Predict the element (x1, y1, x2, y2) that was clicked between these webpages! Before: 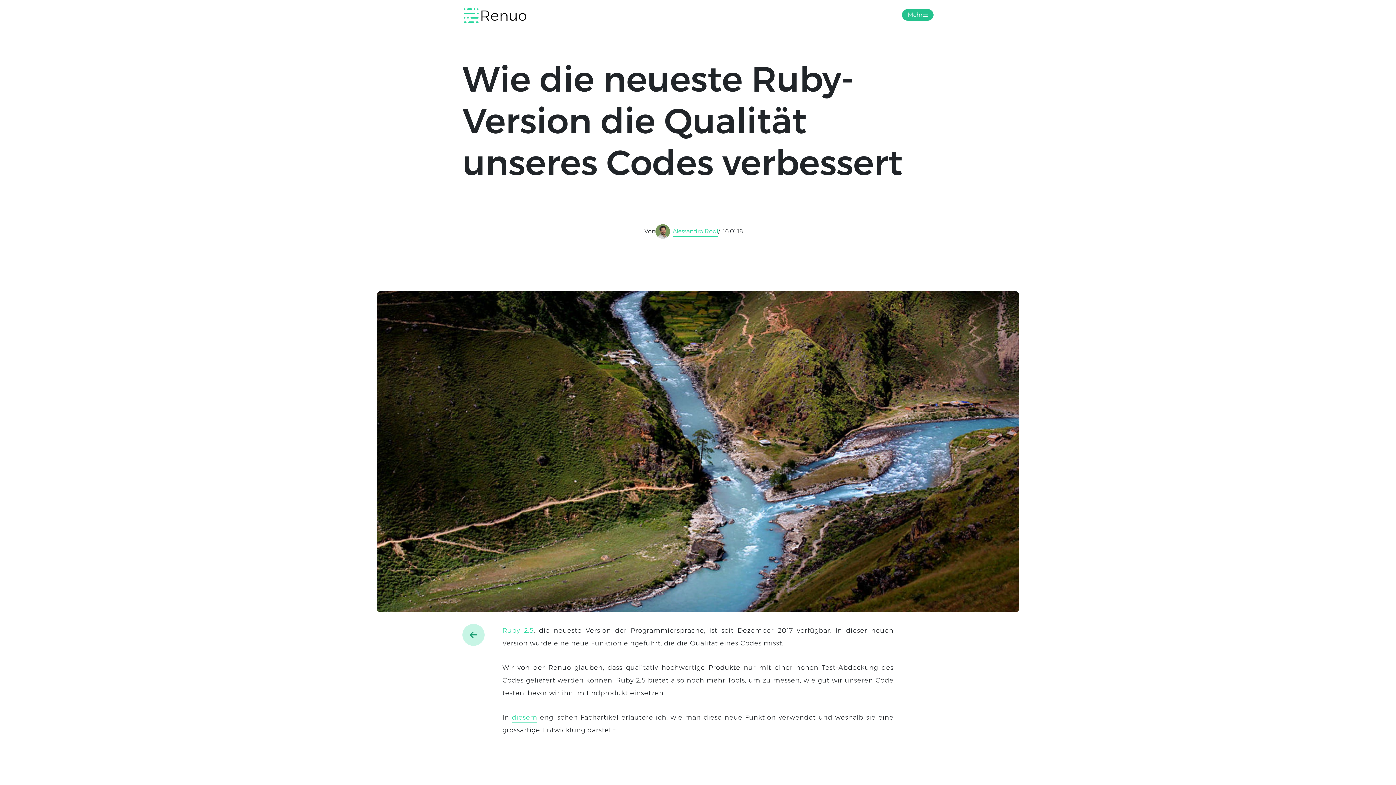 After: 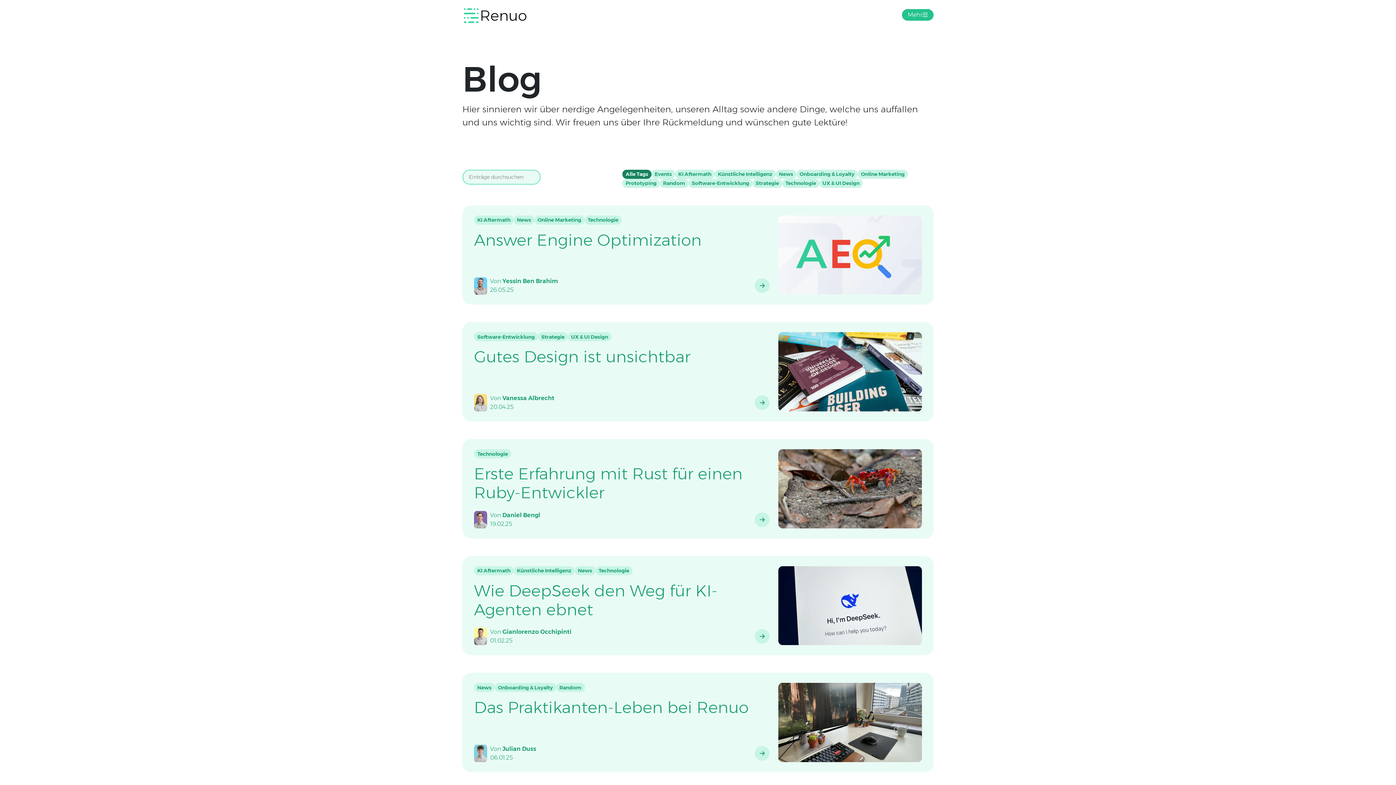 Action: bbox: (462, 633, 484, 640)